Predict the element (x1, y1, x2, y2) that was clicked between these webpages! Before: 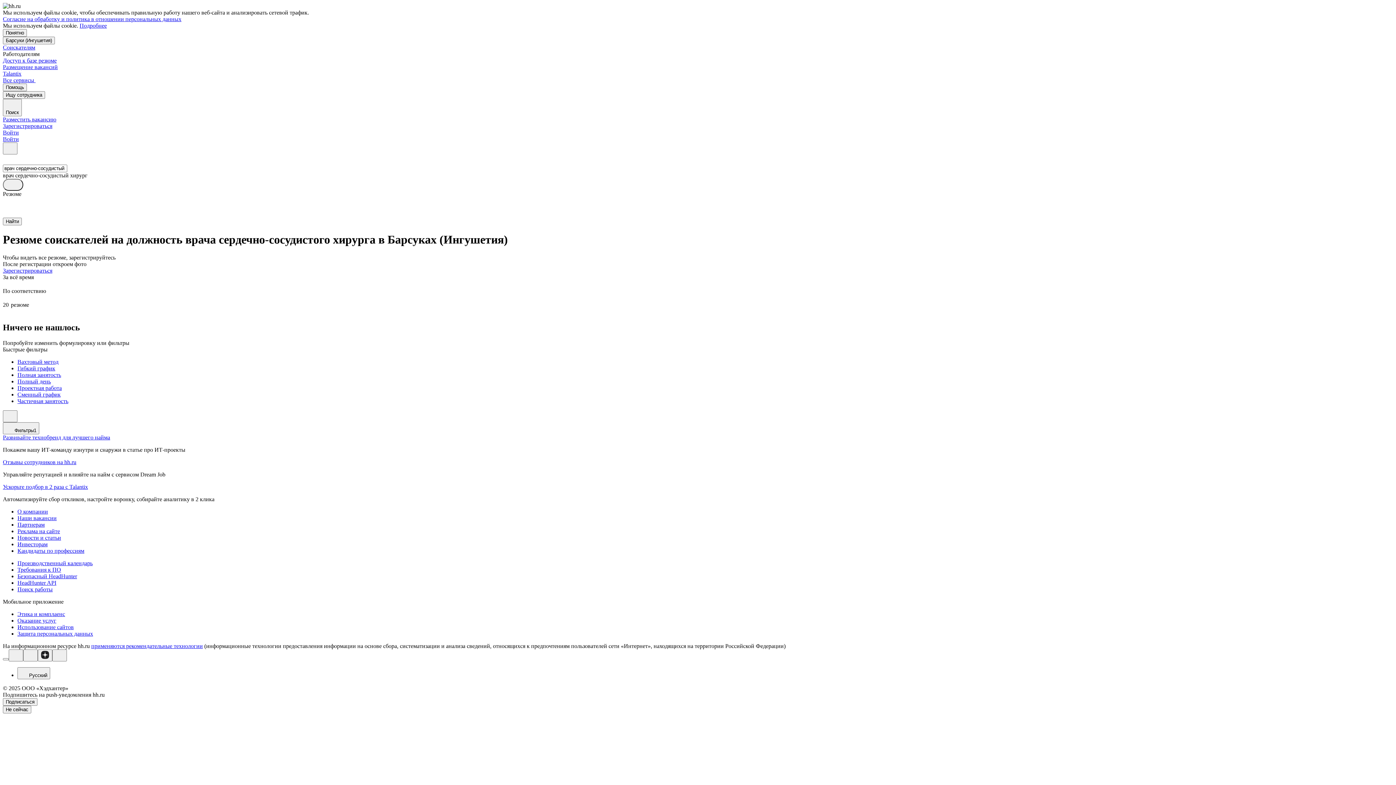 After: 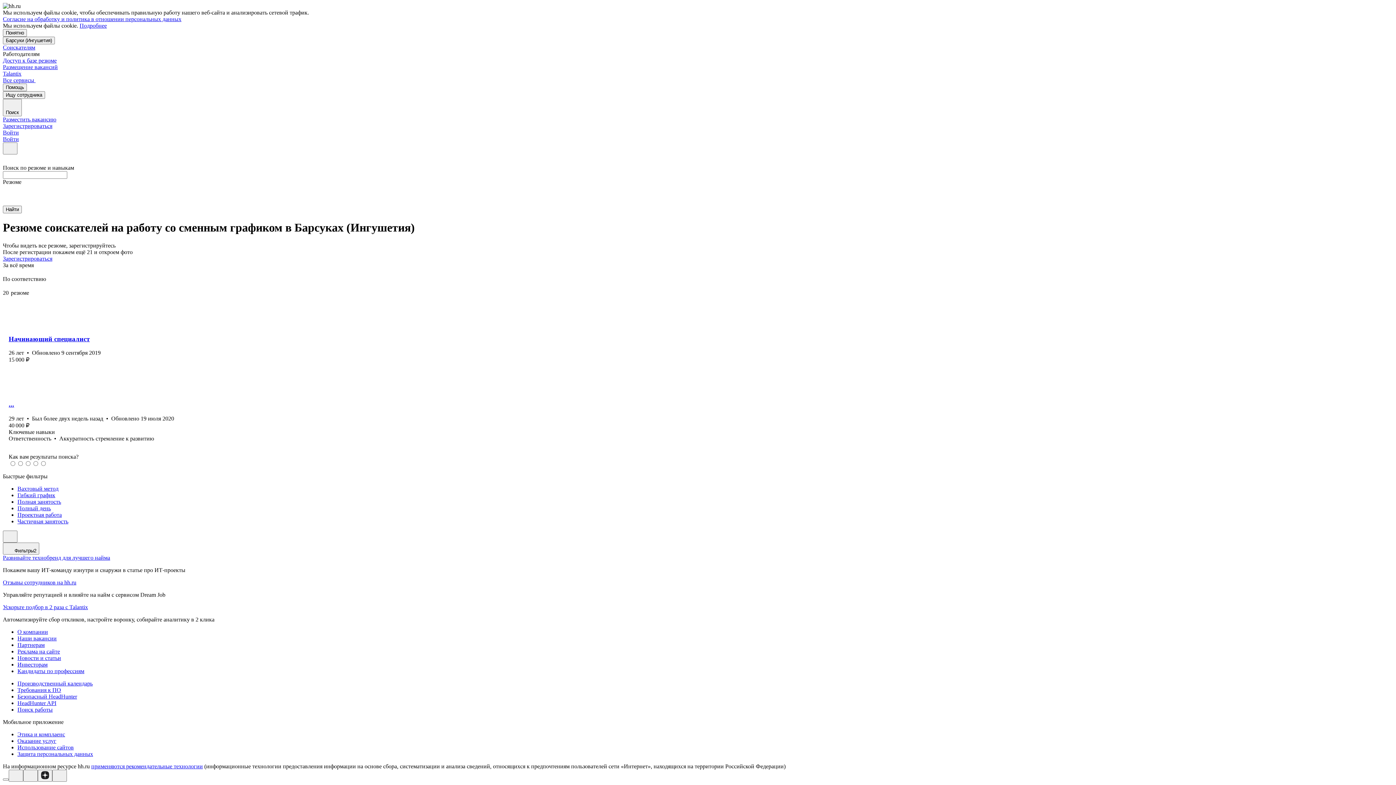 Action: label: Сменный график bbox: (17, 391, 1393, 398)